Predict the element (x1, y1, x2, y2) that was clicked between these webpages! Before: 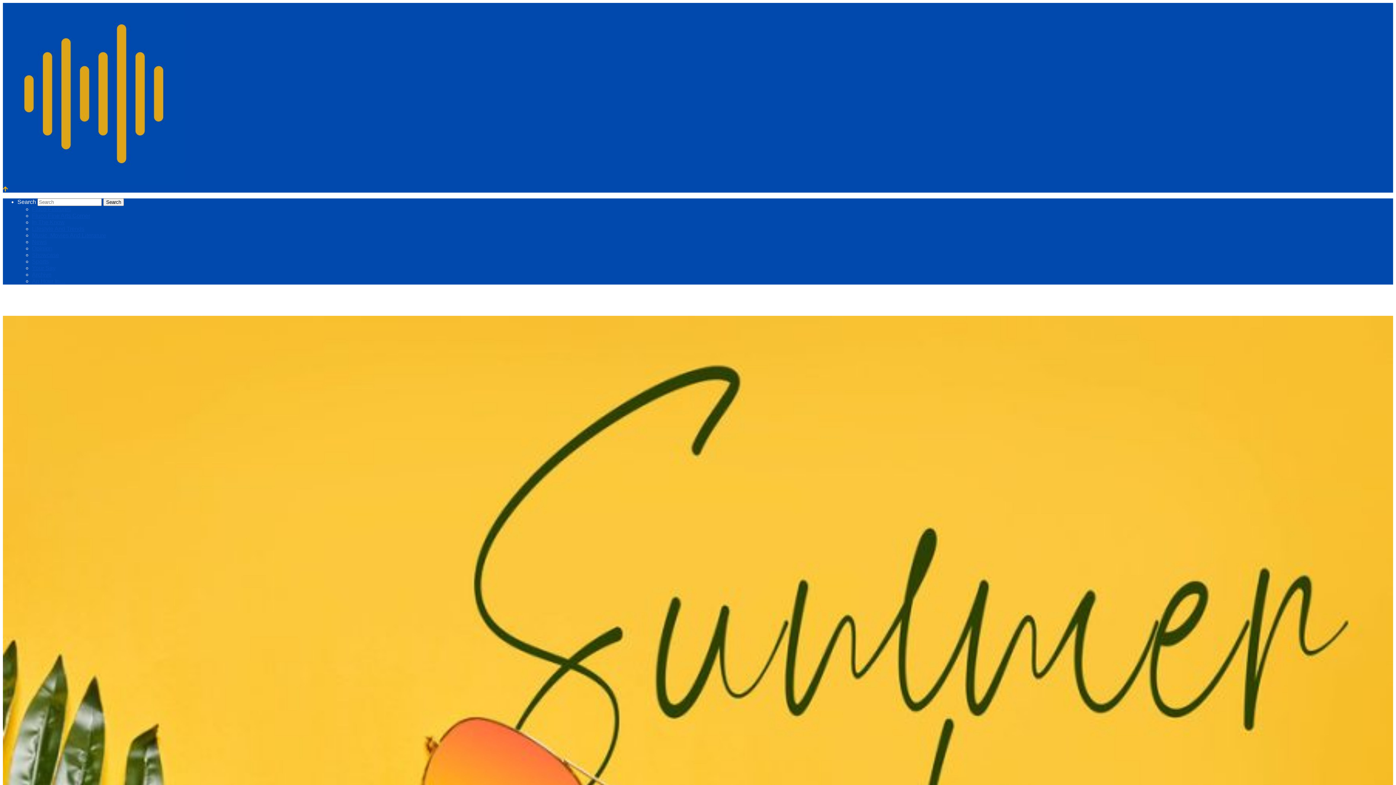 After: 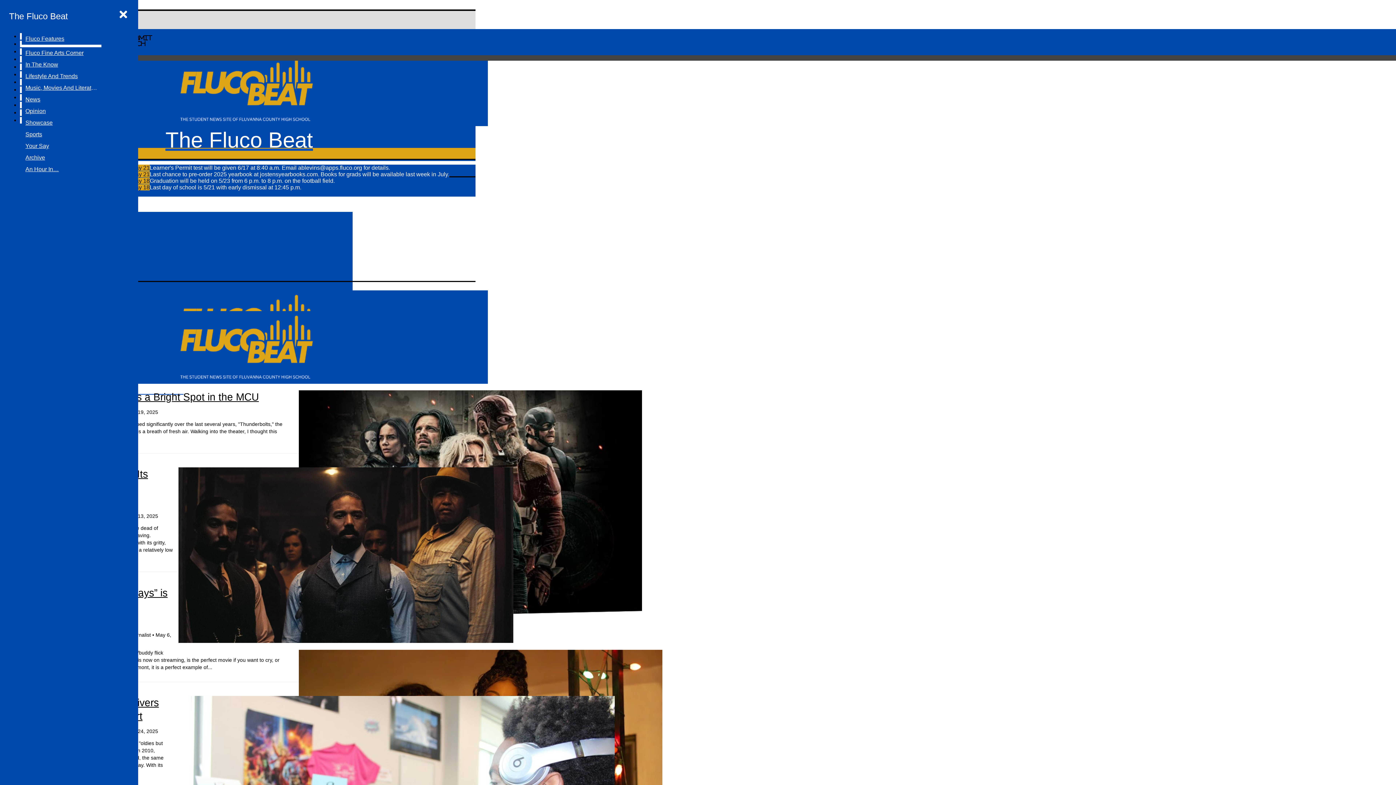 Action: bbox: (32, 232, 106, 238) label: Music, Movies And Literature